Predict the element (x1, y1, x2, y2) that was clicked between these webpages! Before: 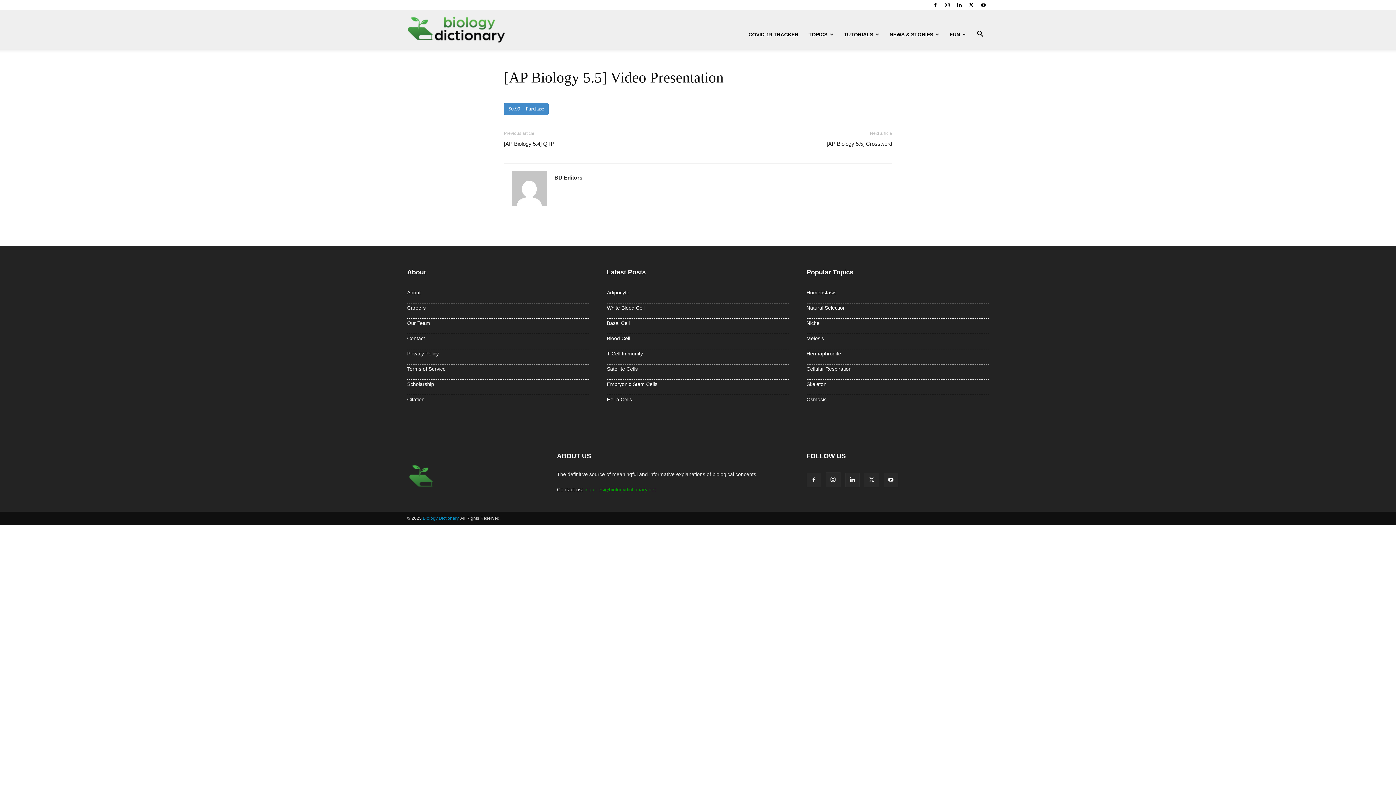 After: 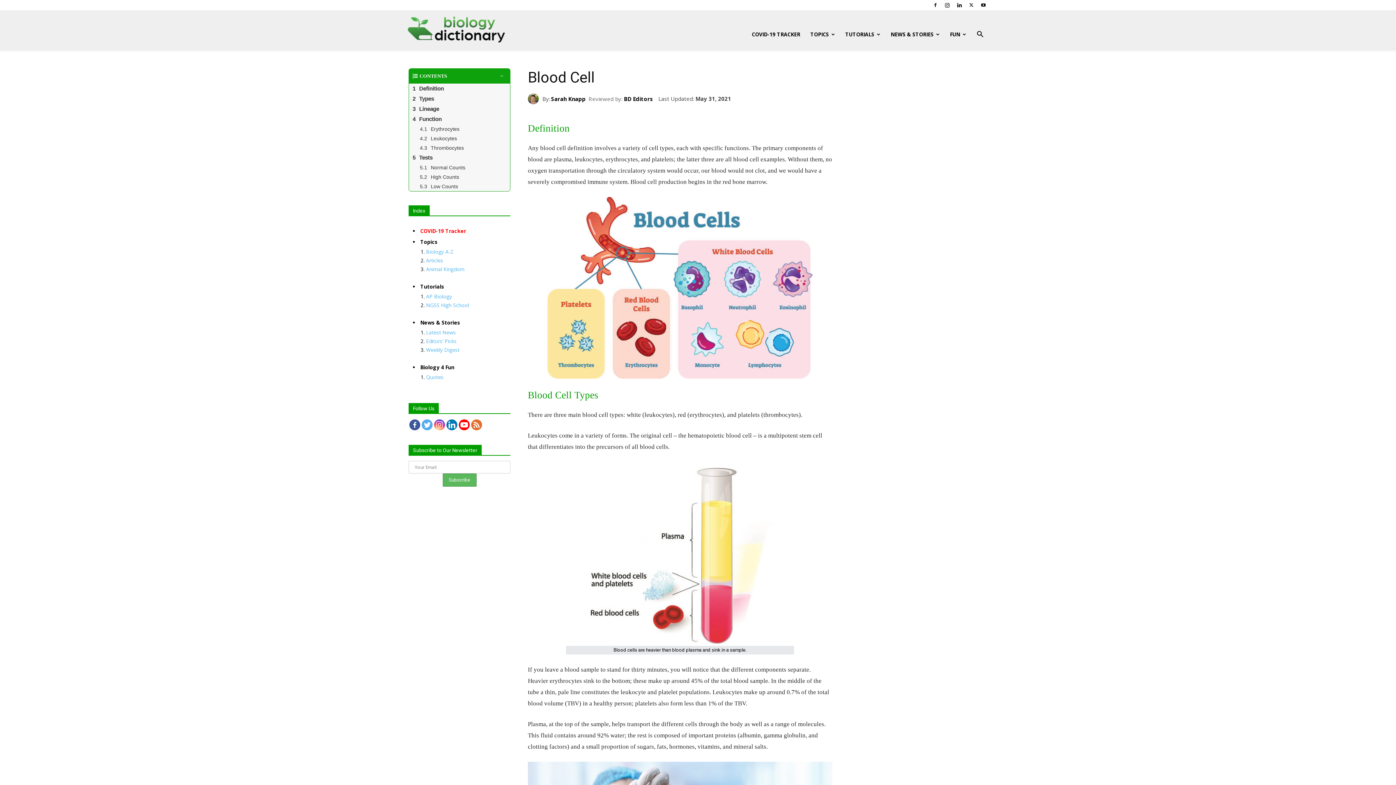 Action: label: Blood Cell bbox: (607, 335, 630, 341)